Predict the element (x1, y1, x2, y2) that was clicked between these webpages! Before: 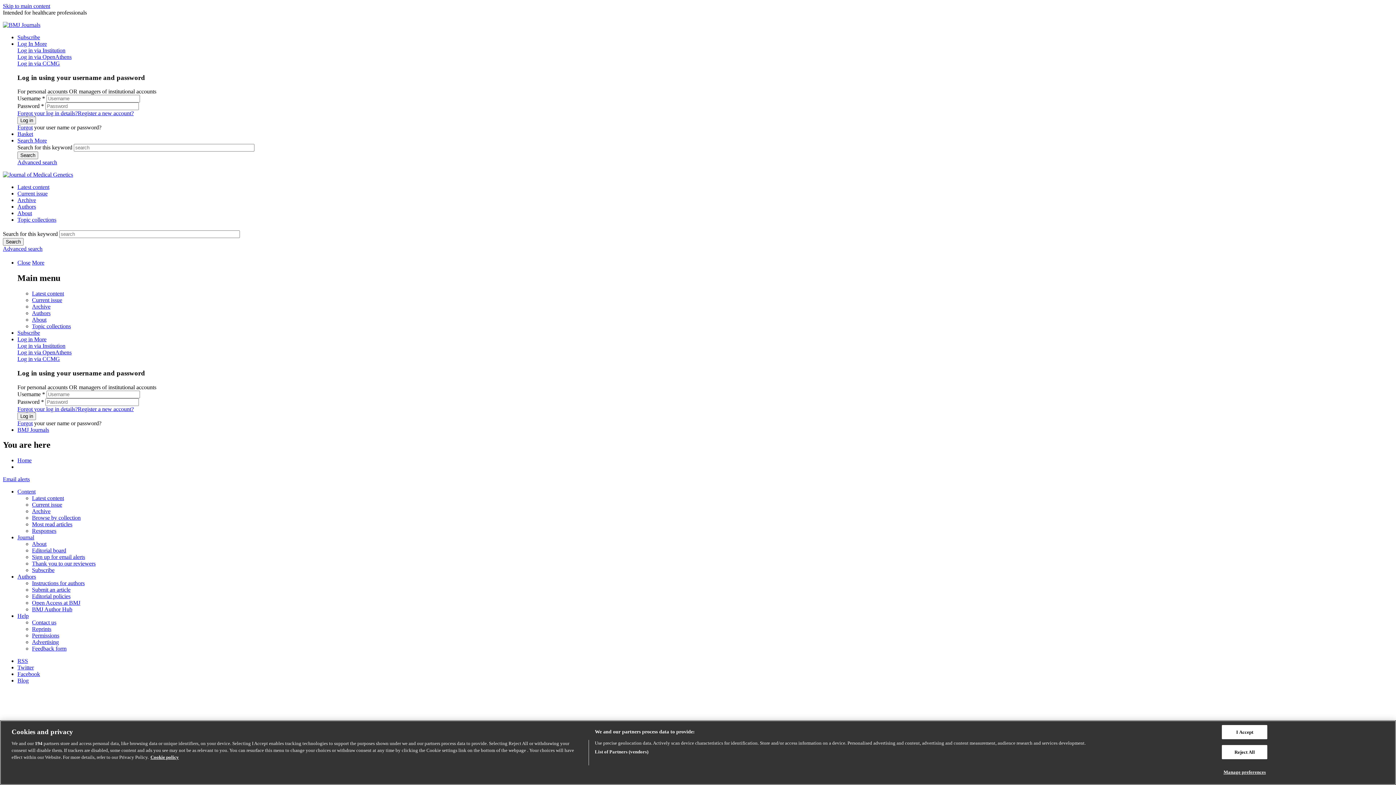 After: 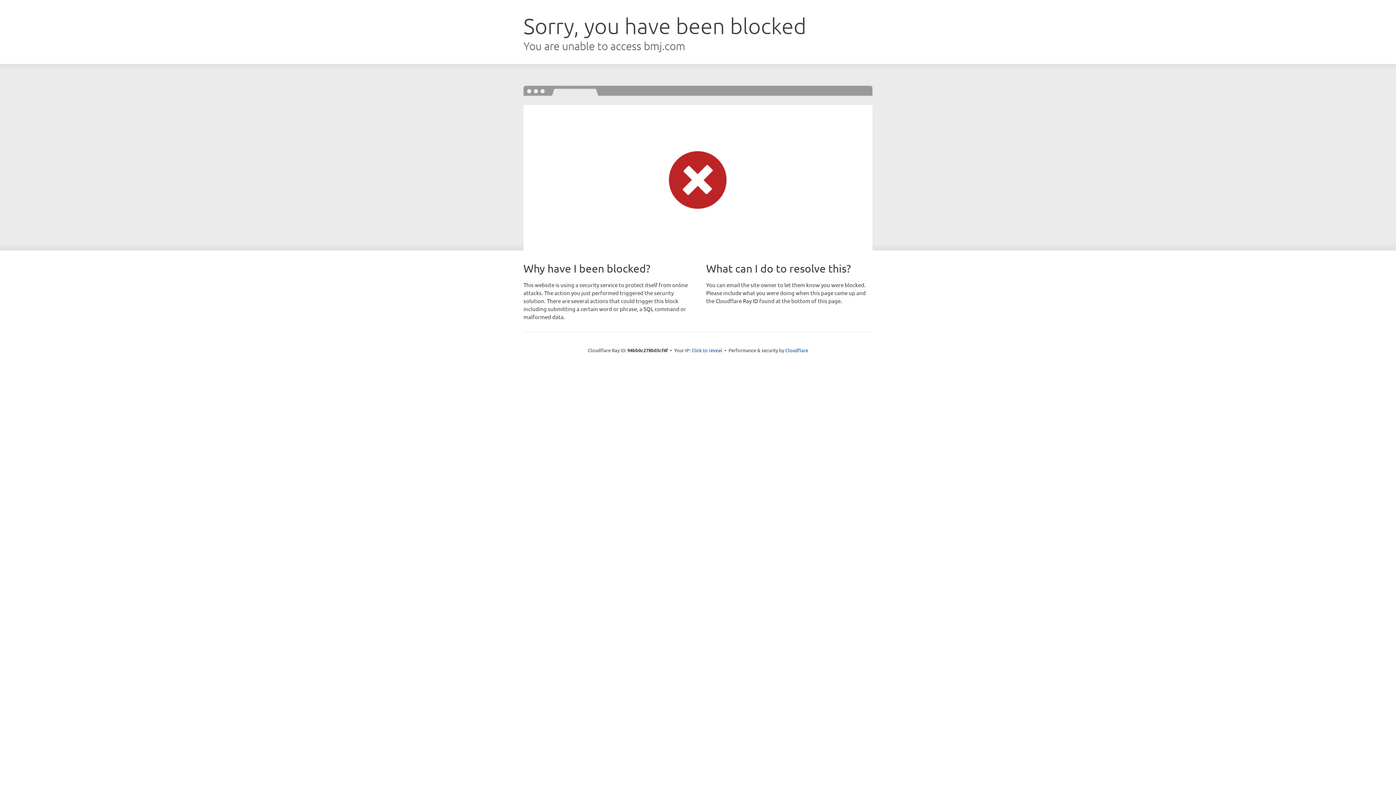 Action: label: Authors bbox: (17, 203, 36, 209)